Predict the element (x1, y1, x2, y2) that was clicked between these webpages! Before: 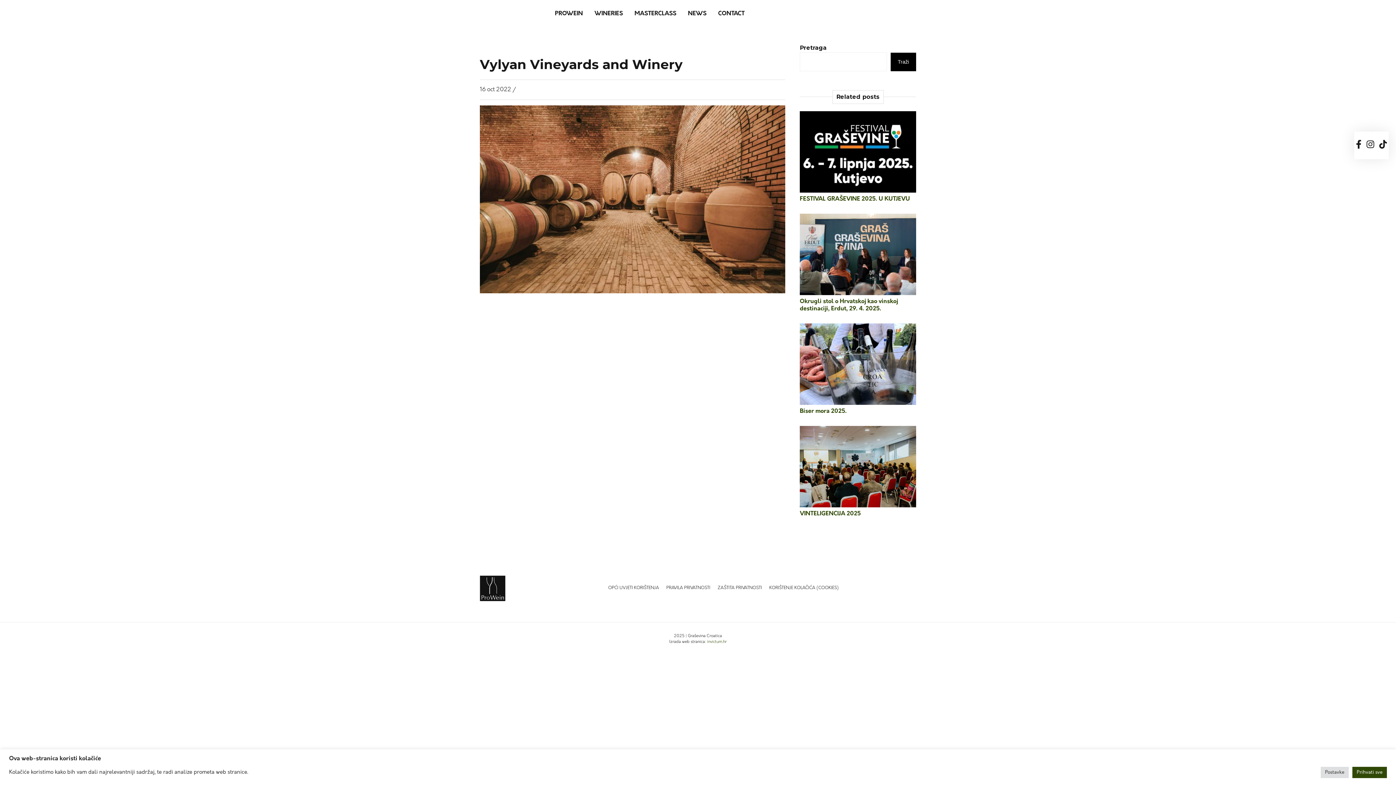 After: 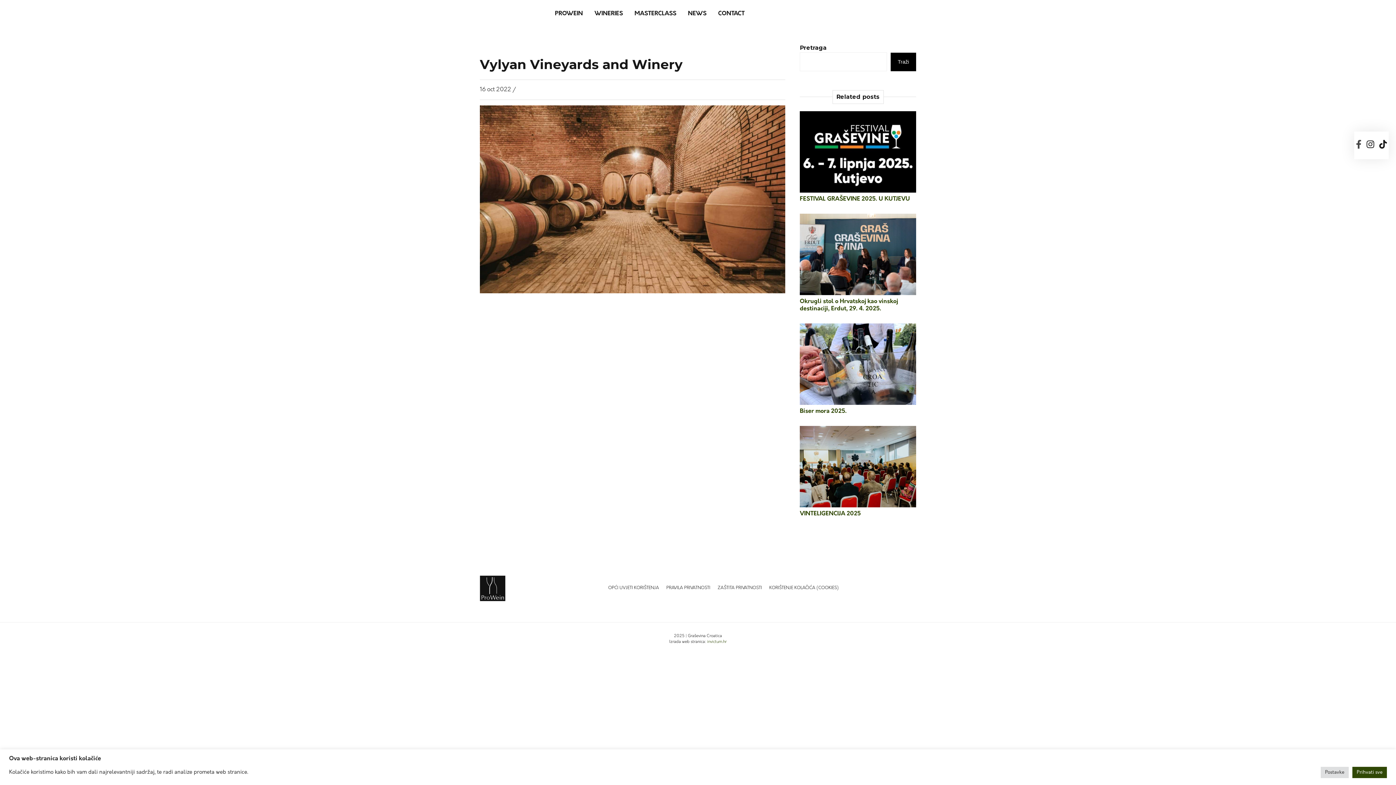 Action: bbox: (1356, 138, 1361, 152)